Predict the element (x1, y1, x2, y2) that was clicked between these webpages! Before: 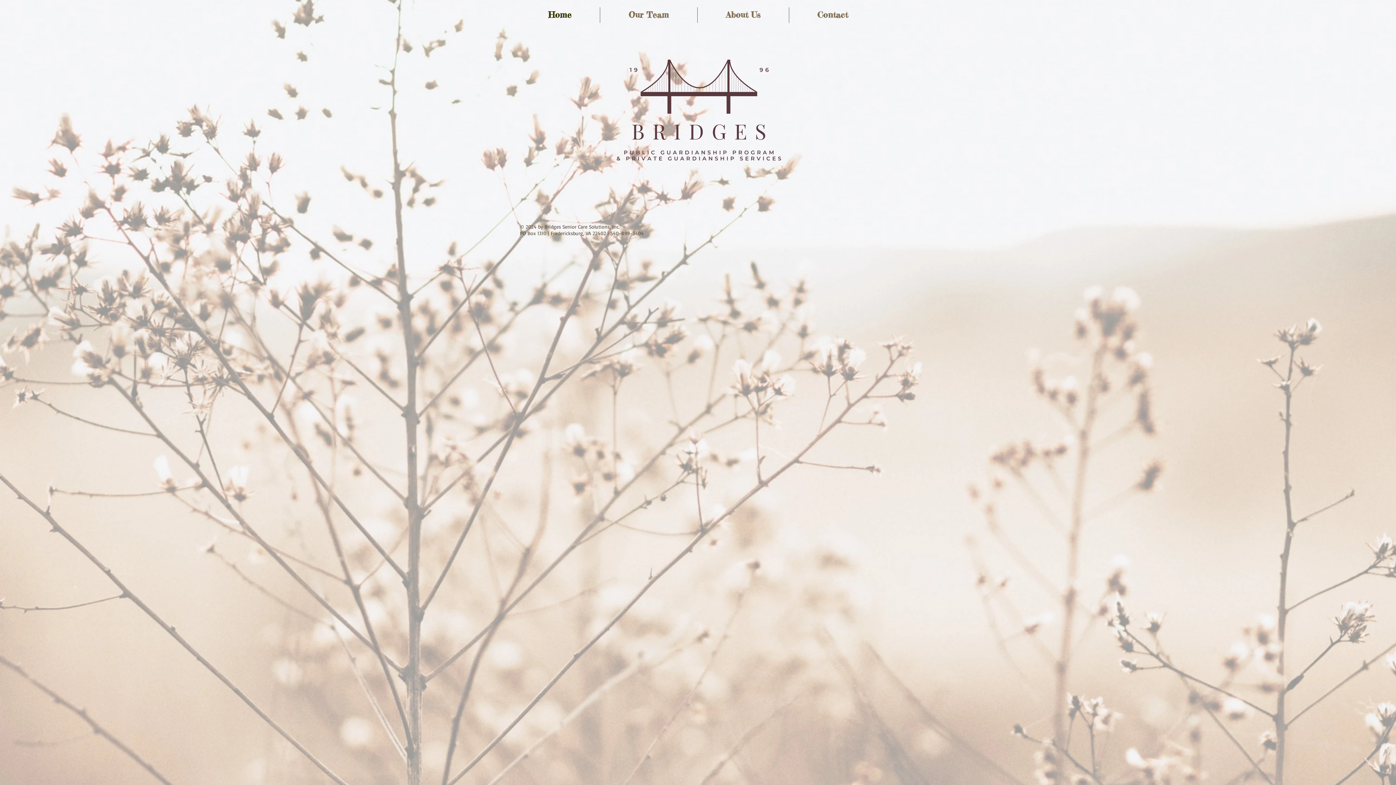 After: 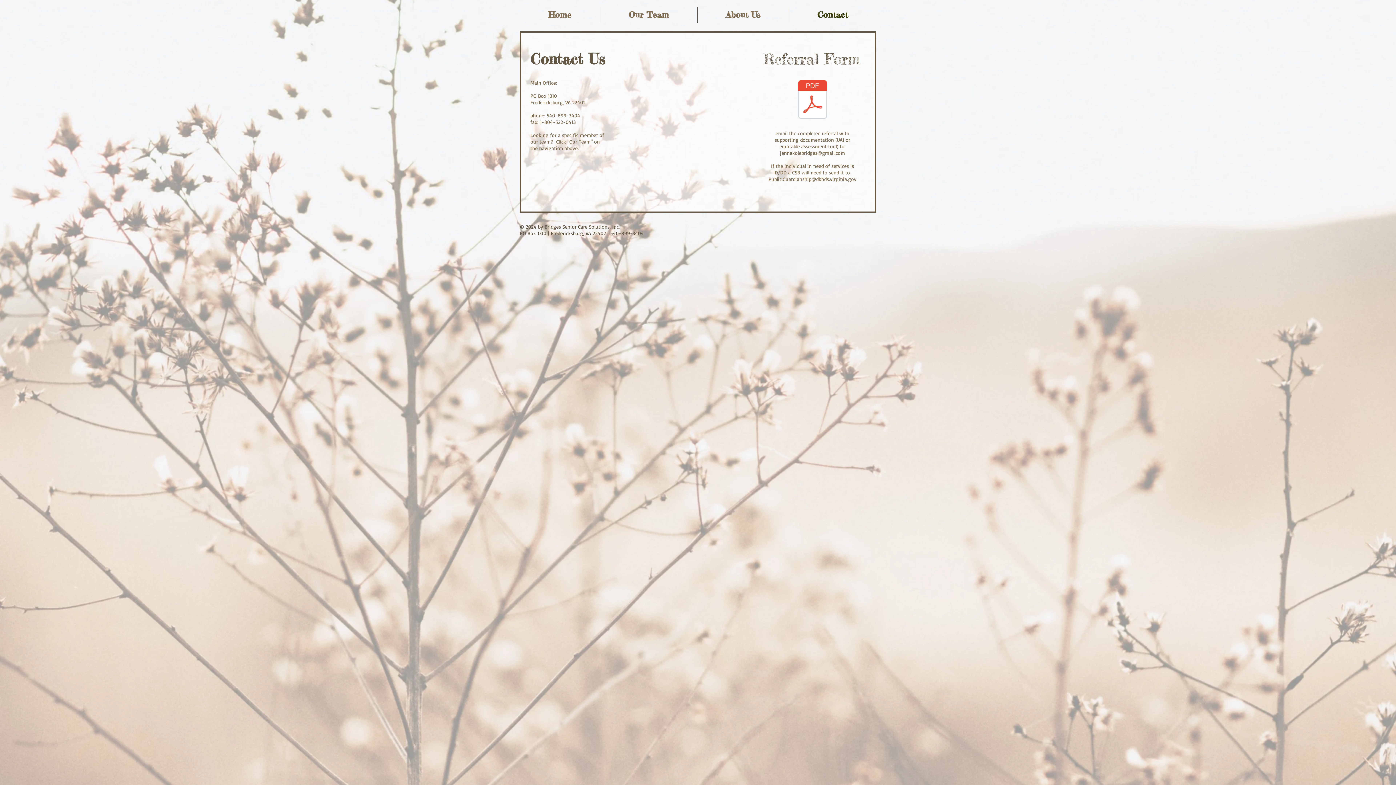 Action: label: Contact bbox: (789, 7, 876, 22)